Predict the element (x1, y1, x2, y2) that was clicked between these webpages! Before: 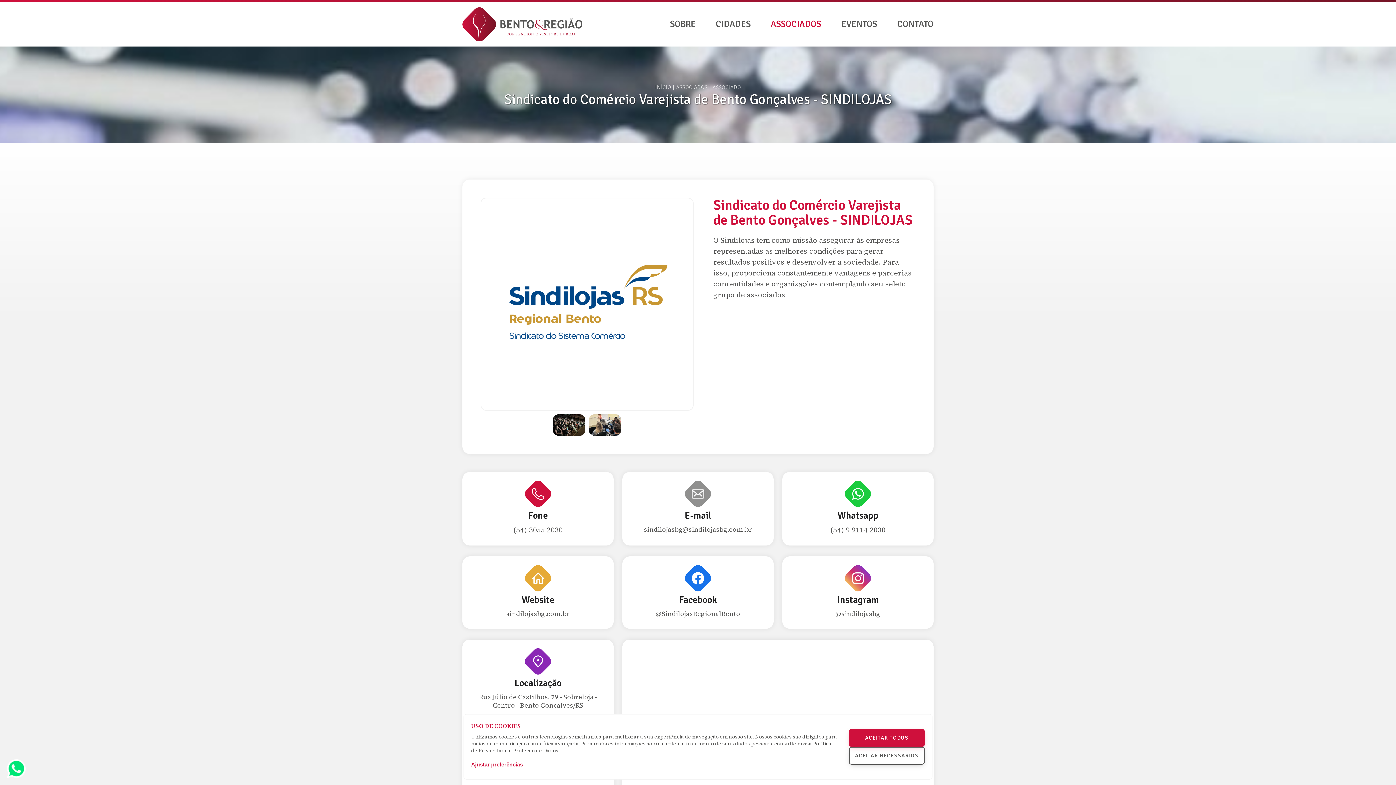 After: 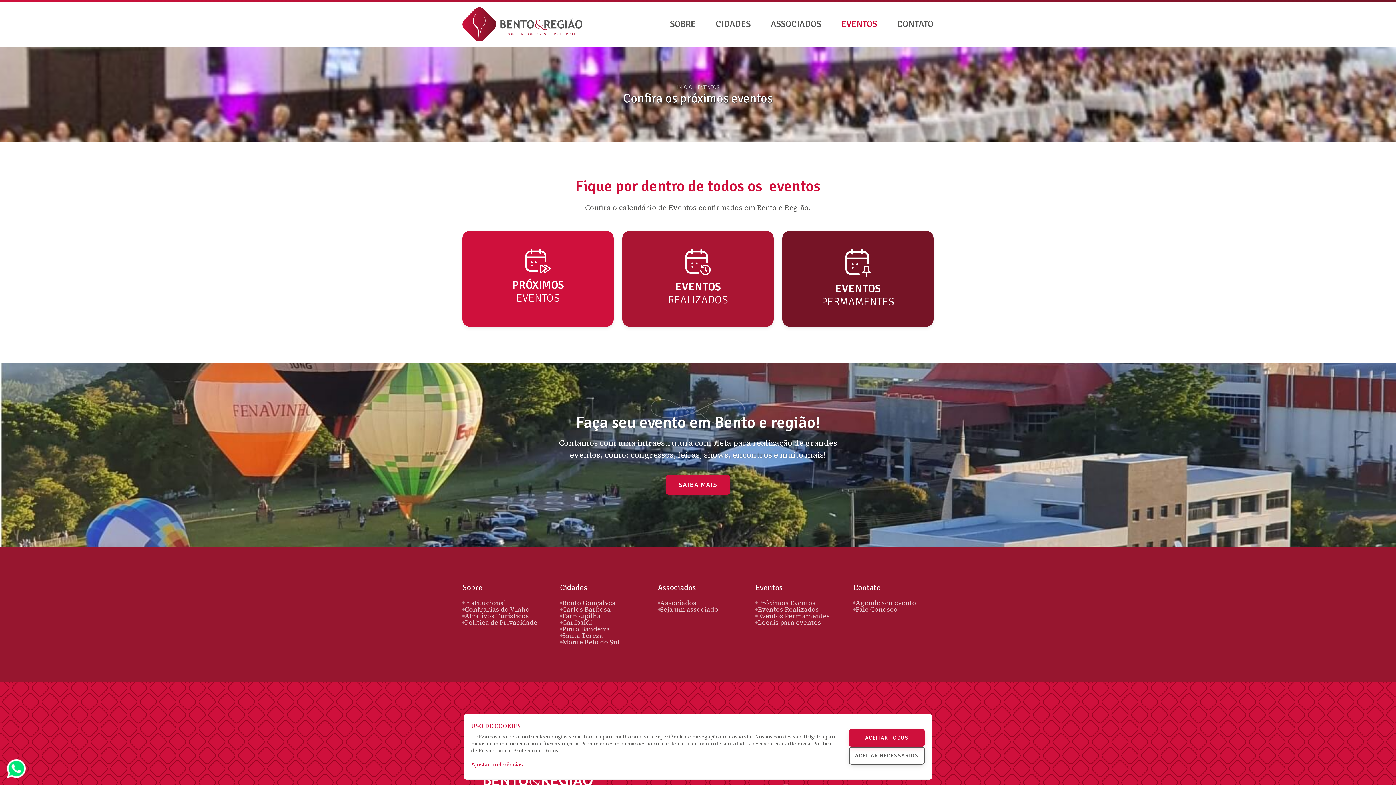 Action: label: EVENTOS bbox: (832, 12, 886, 35)